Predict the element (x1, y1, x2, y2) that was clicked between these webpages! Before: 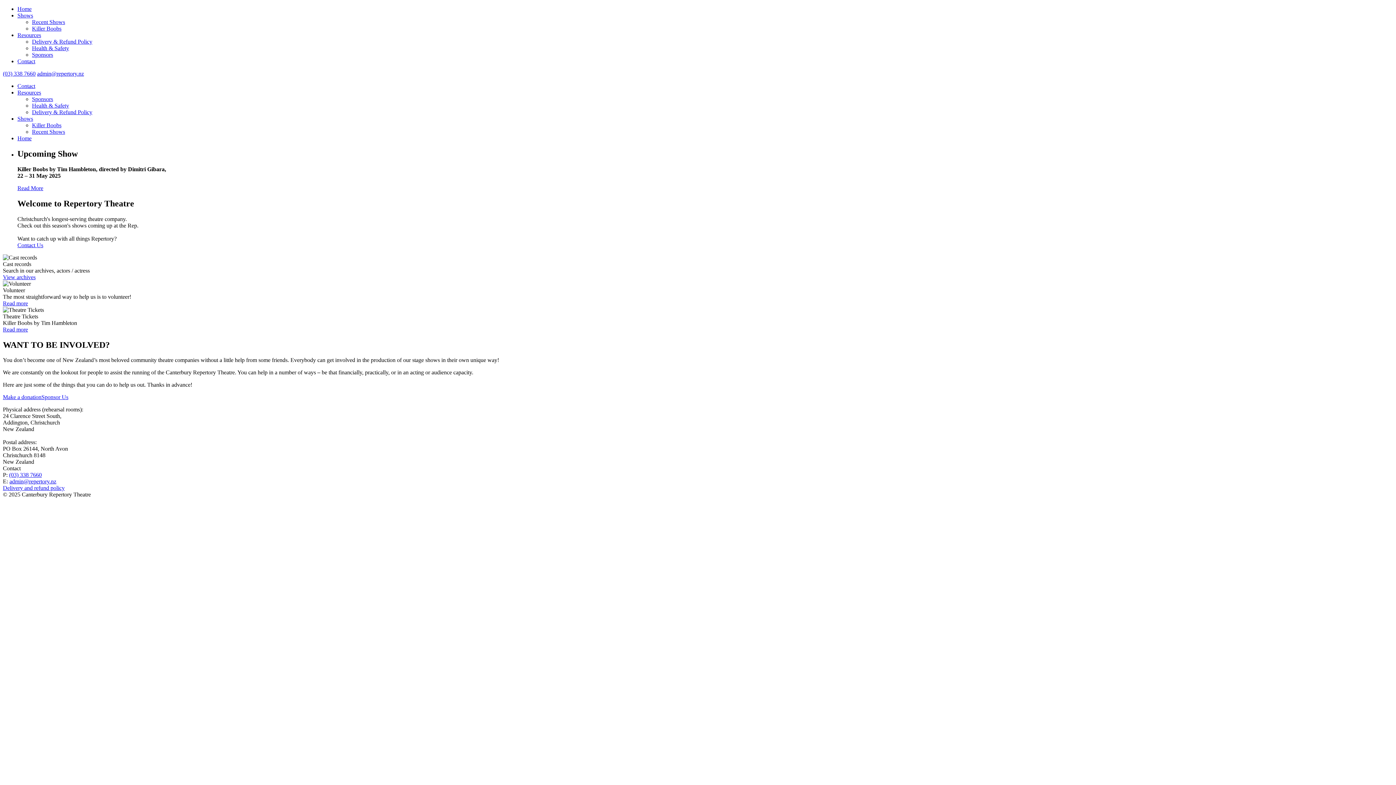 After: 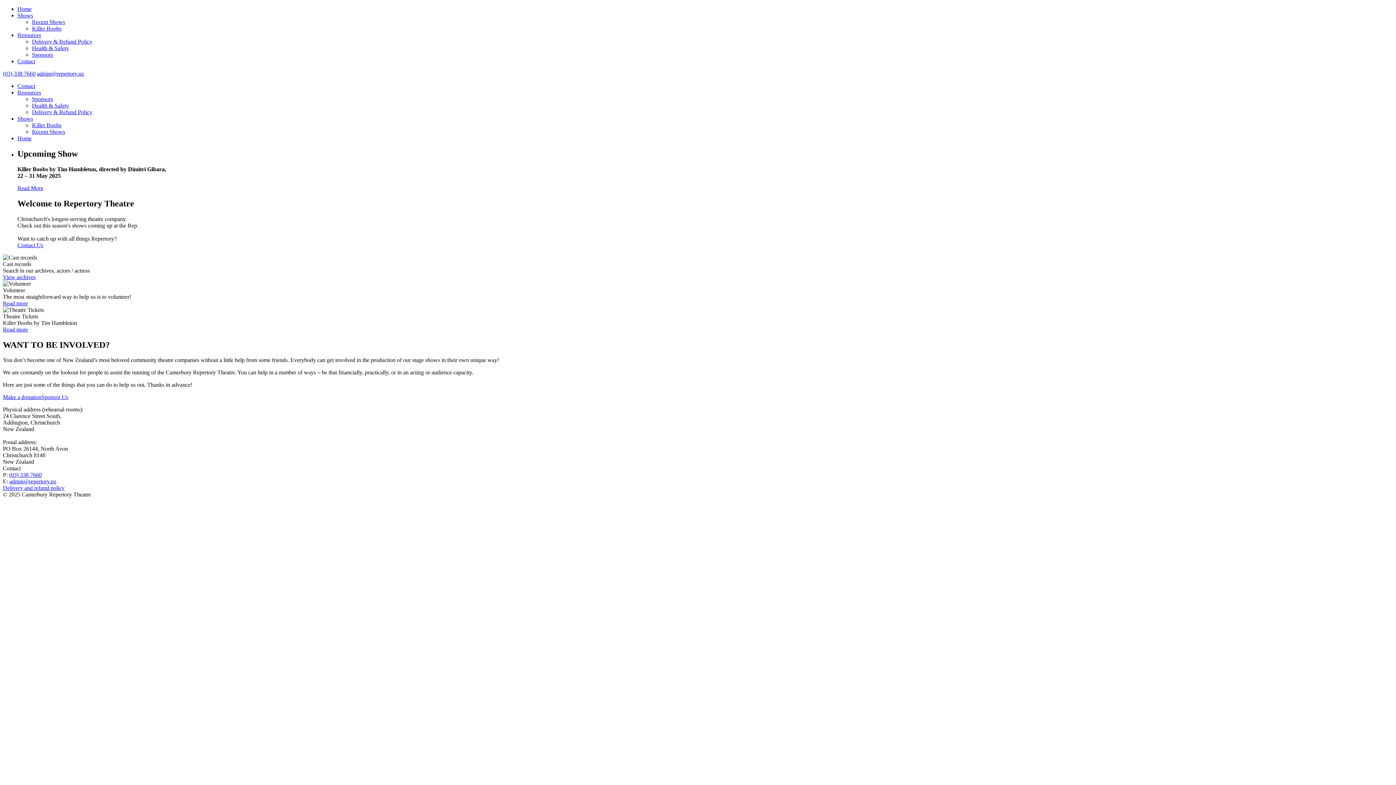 Action: bbox: (9, 478, 56, 484) label: admin@repertory.nz